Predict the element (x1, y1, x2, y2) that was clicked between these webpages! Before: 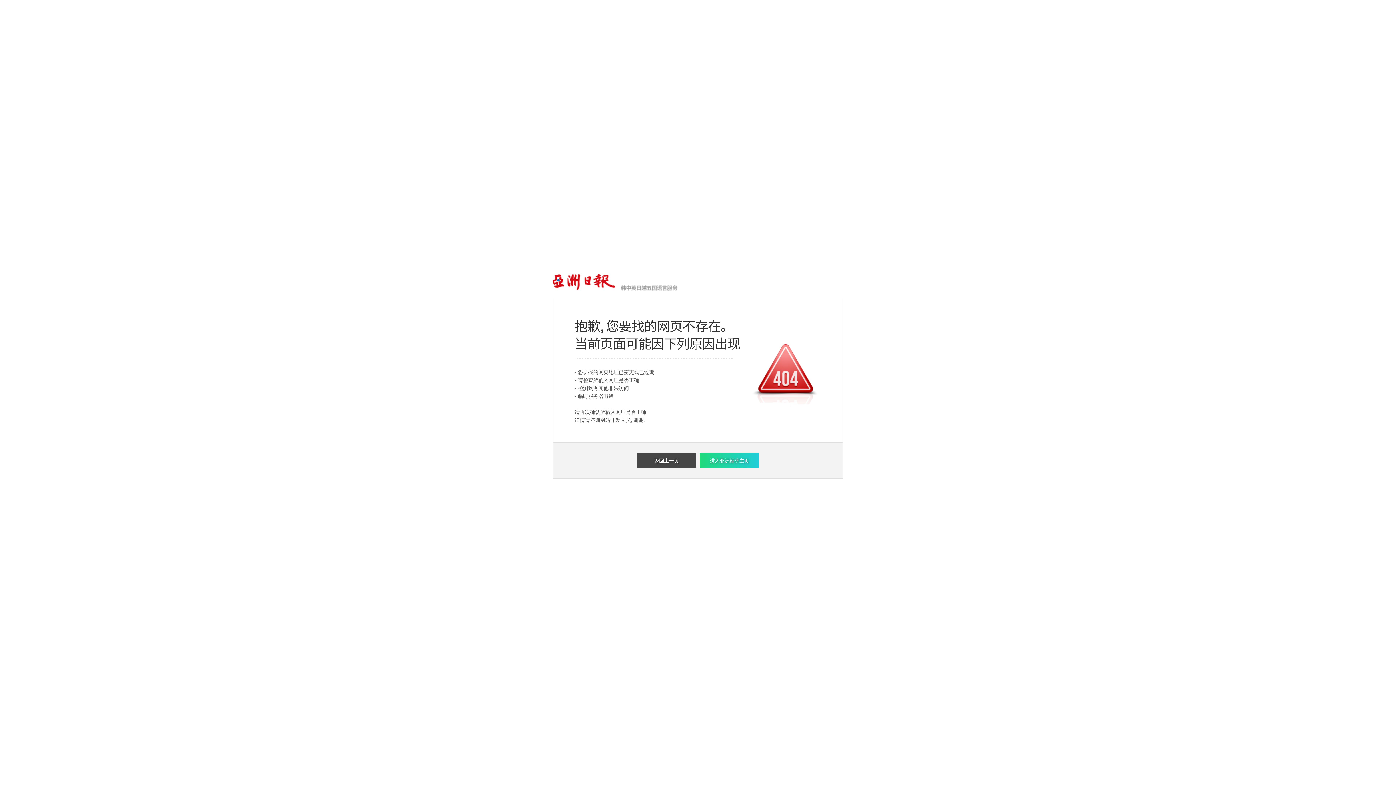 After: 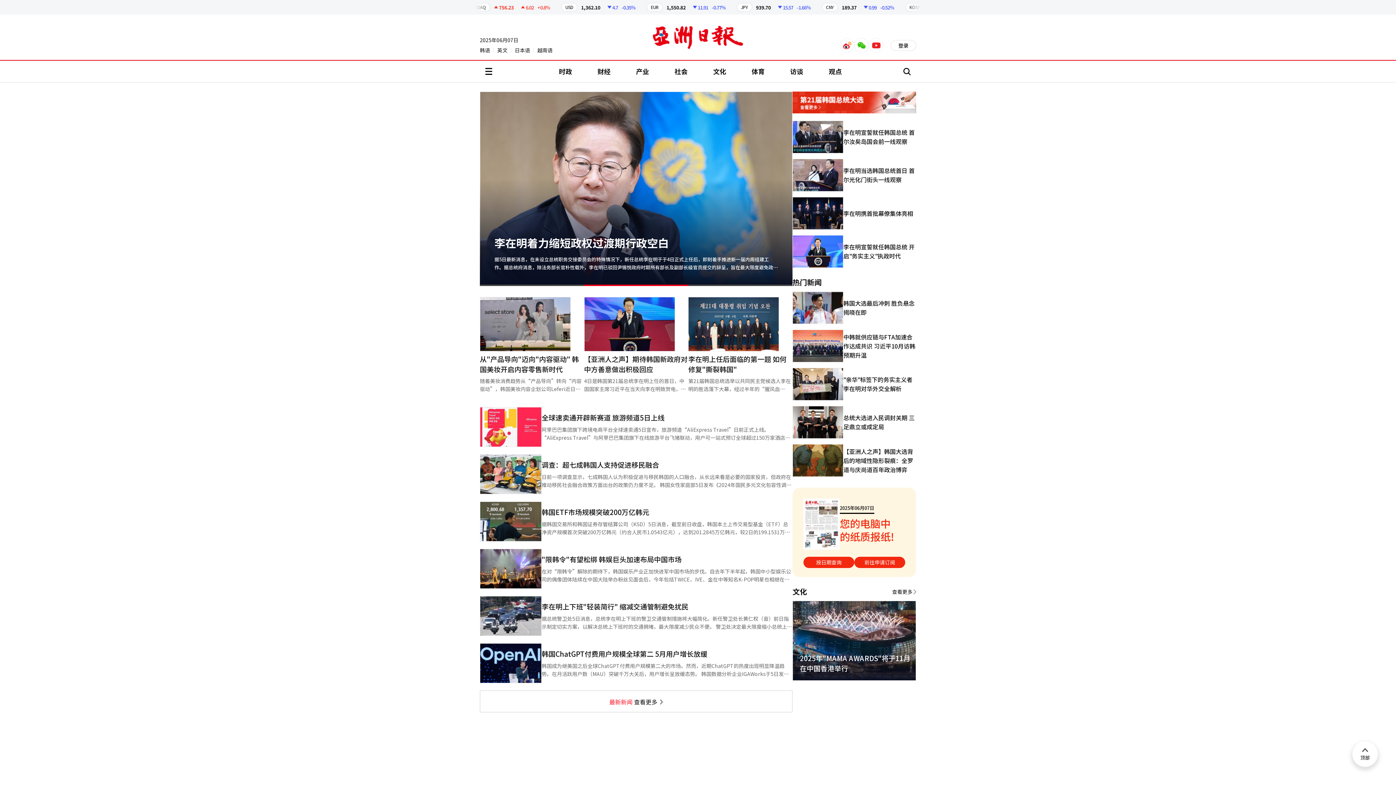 Action: label: 亚洲经济 bbox: (552, 274, 616, 290)